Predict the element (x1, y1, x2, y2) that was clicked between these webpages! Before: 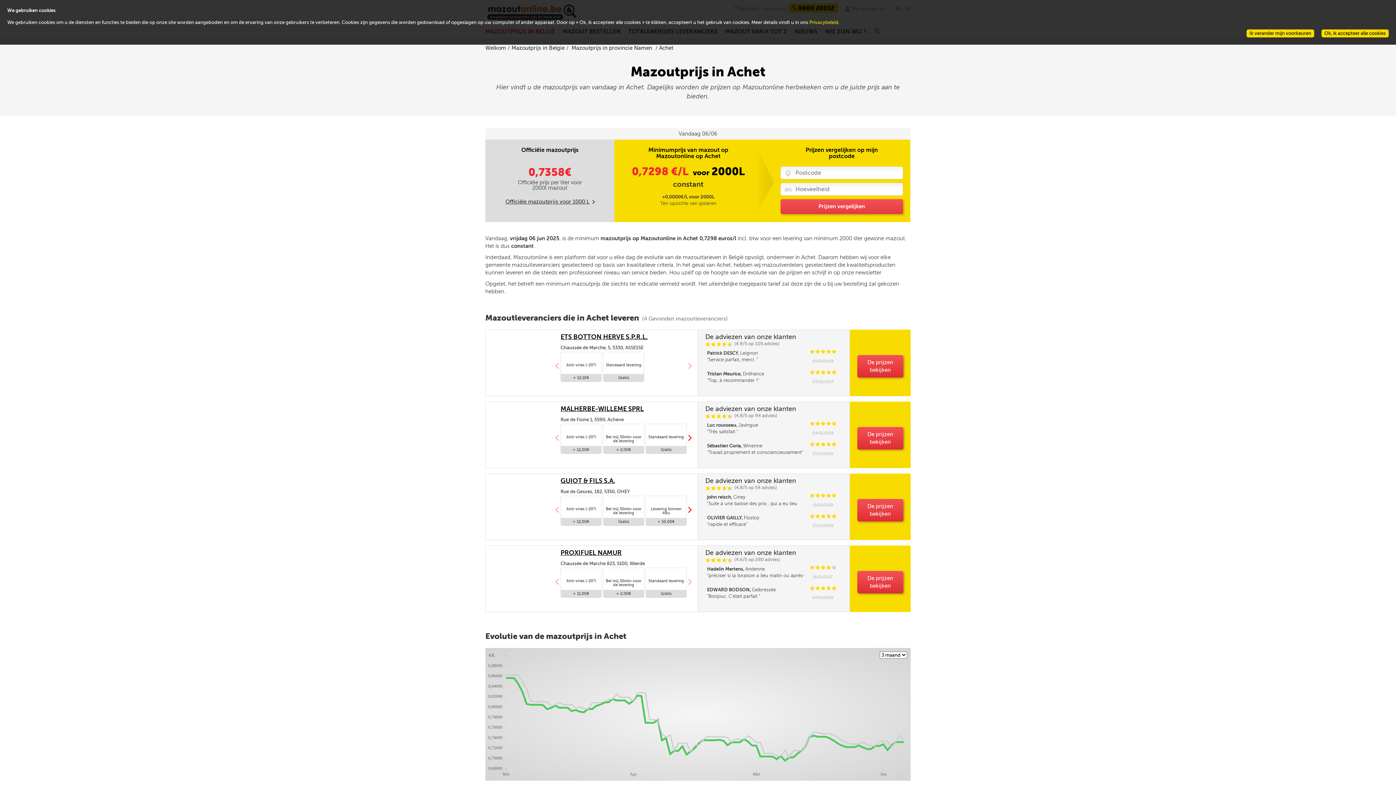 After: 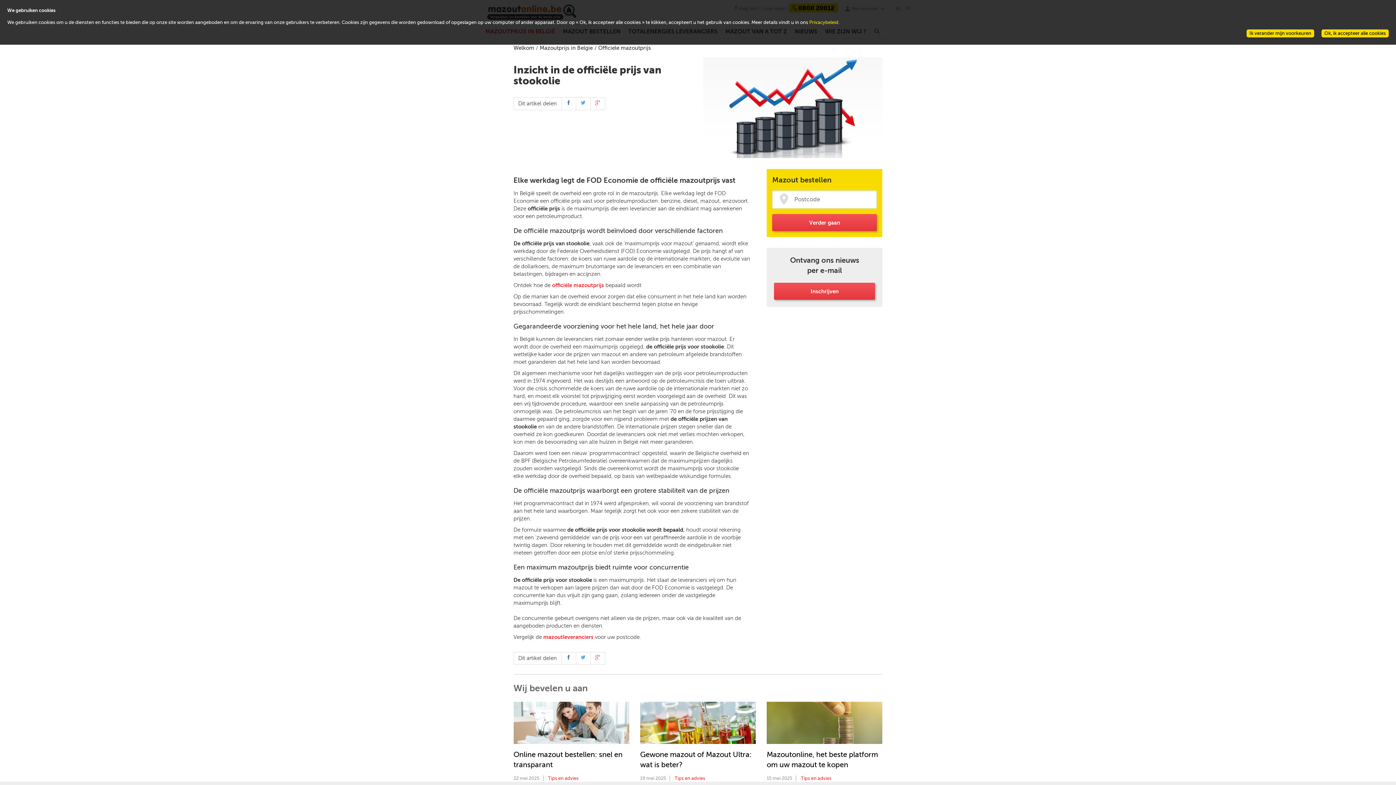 Action: bbox: (485, 681, 575, 695) label: Inzicht in de officiële prijs van stookolie